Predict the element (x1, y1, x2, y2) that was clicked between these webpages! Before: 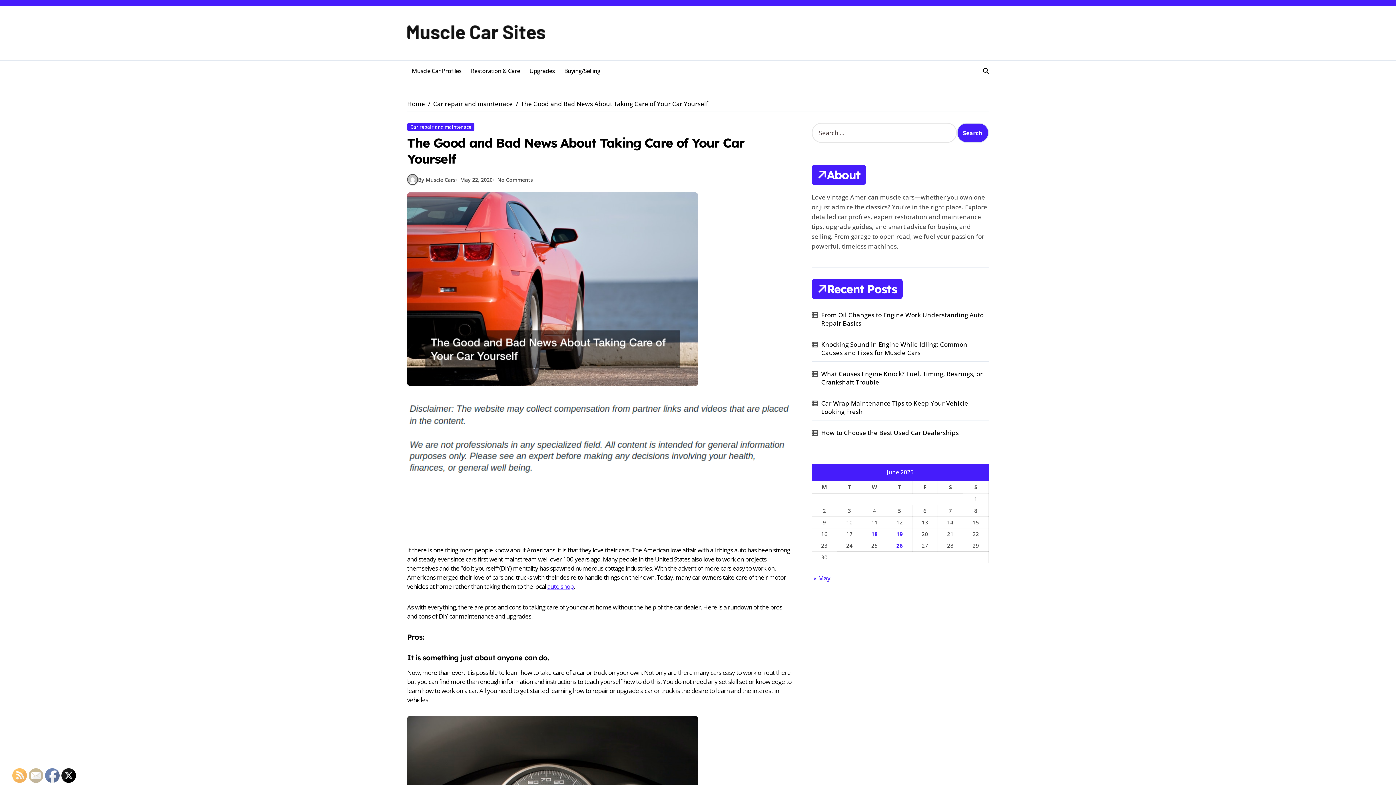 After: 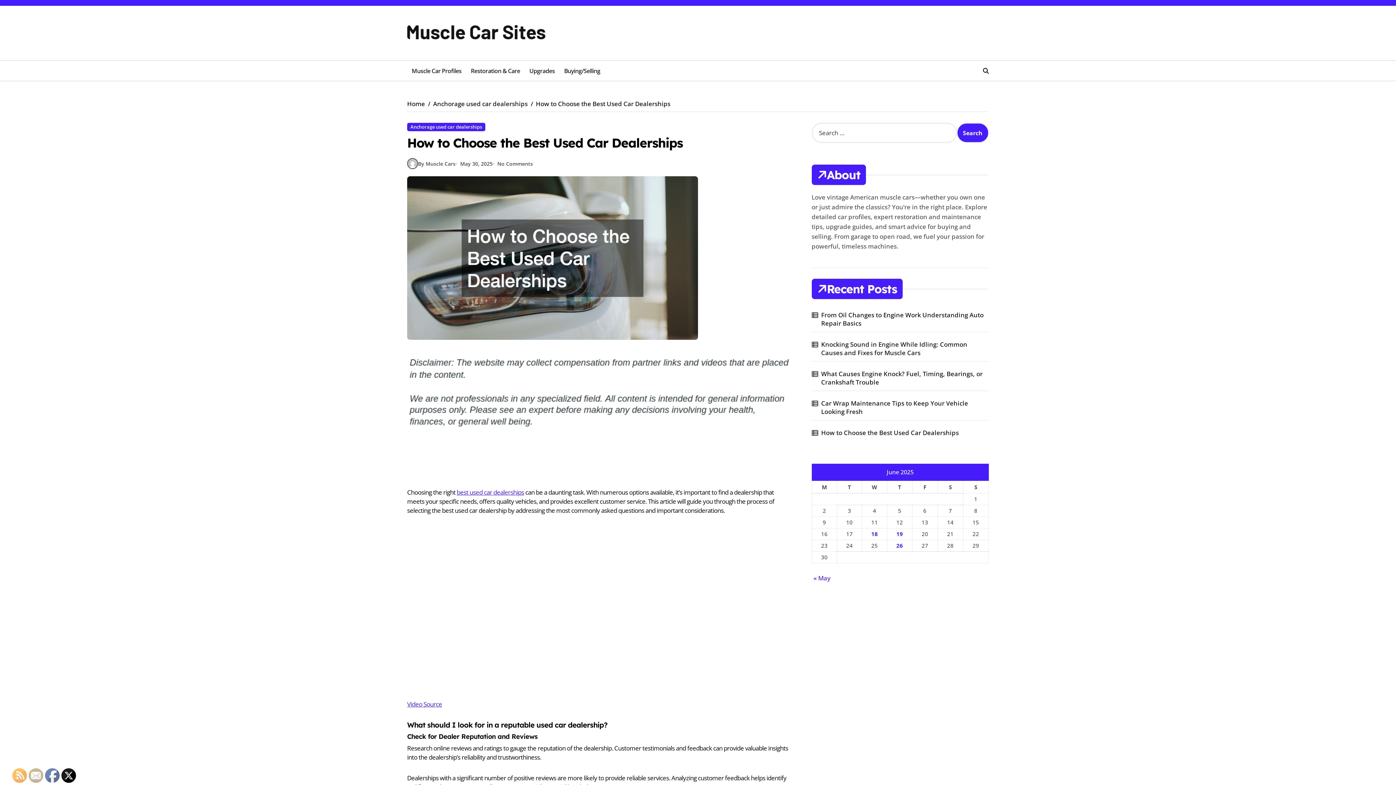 Action: bbox: (821, 428, 988, 437) label: How to Choose the Best Used Car Dealerships